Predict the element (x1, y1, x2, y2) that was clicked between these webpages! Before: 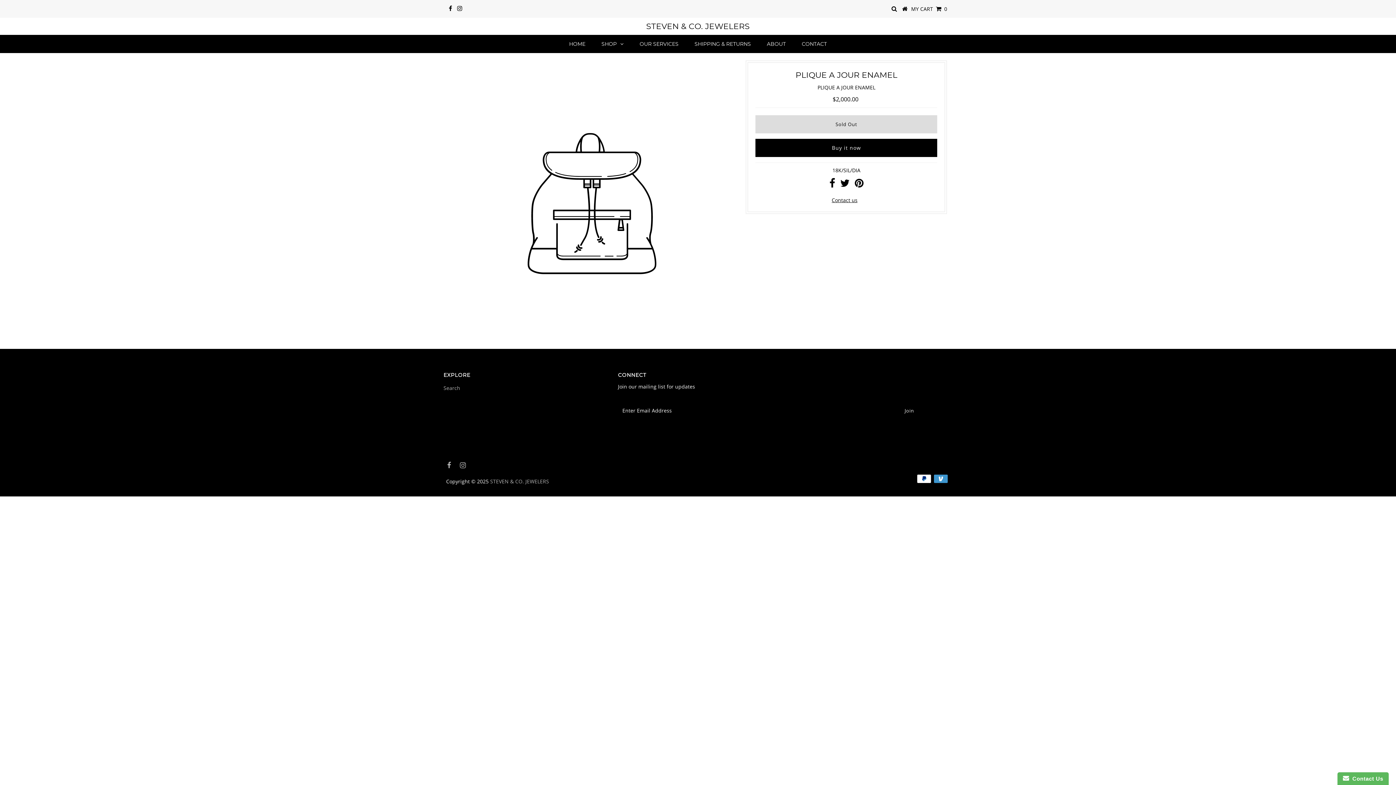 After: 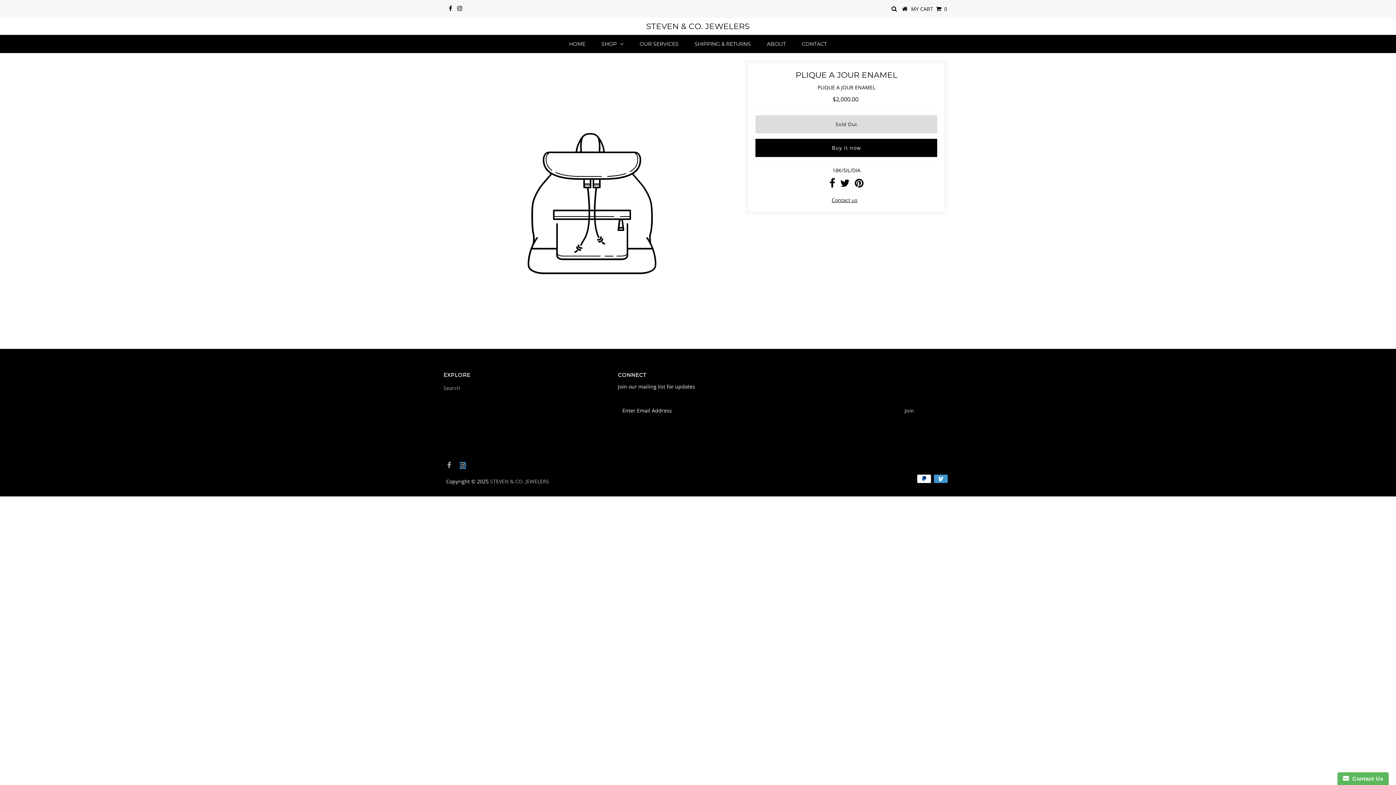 Action: bbox: (460, 462, 465, 469)